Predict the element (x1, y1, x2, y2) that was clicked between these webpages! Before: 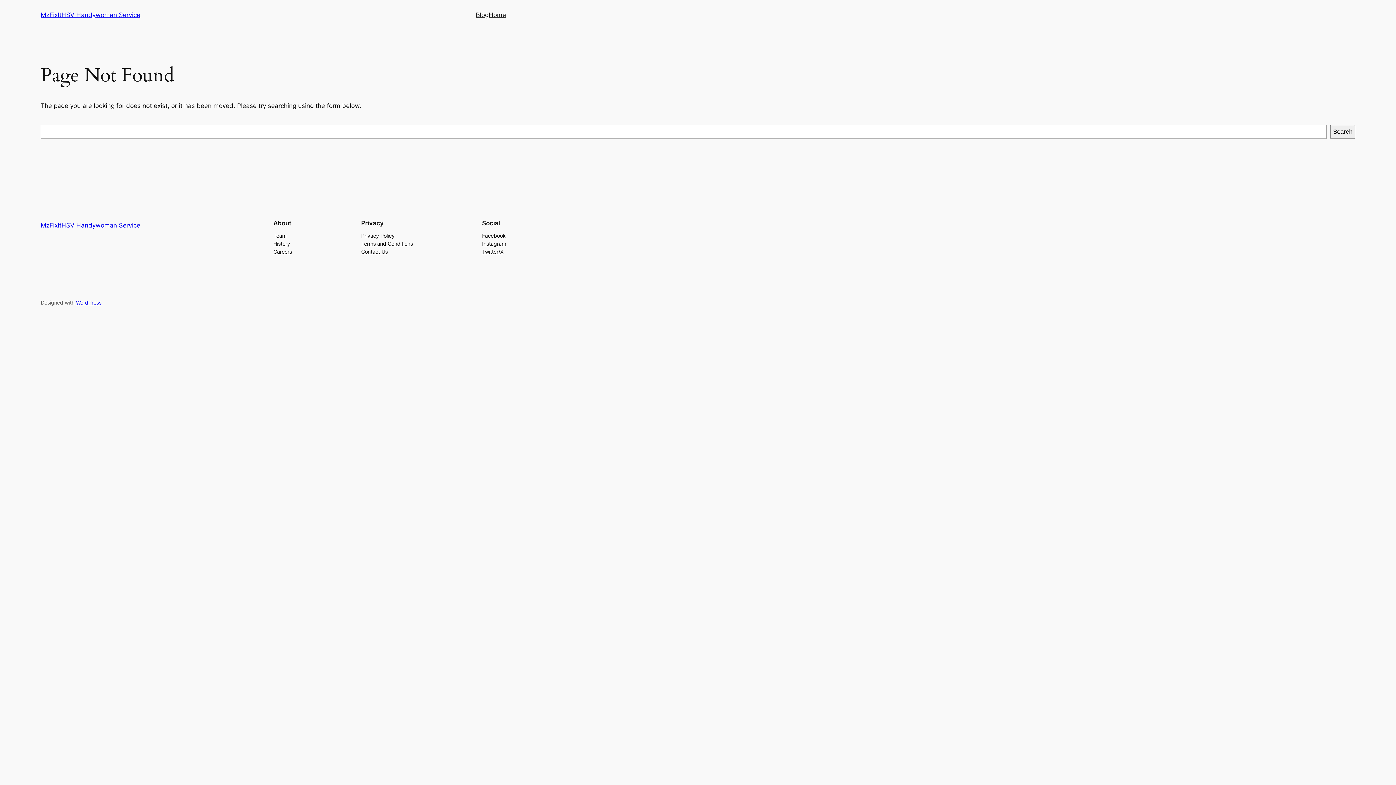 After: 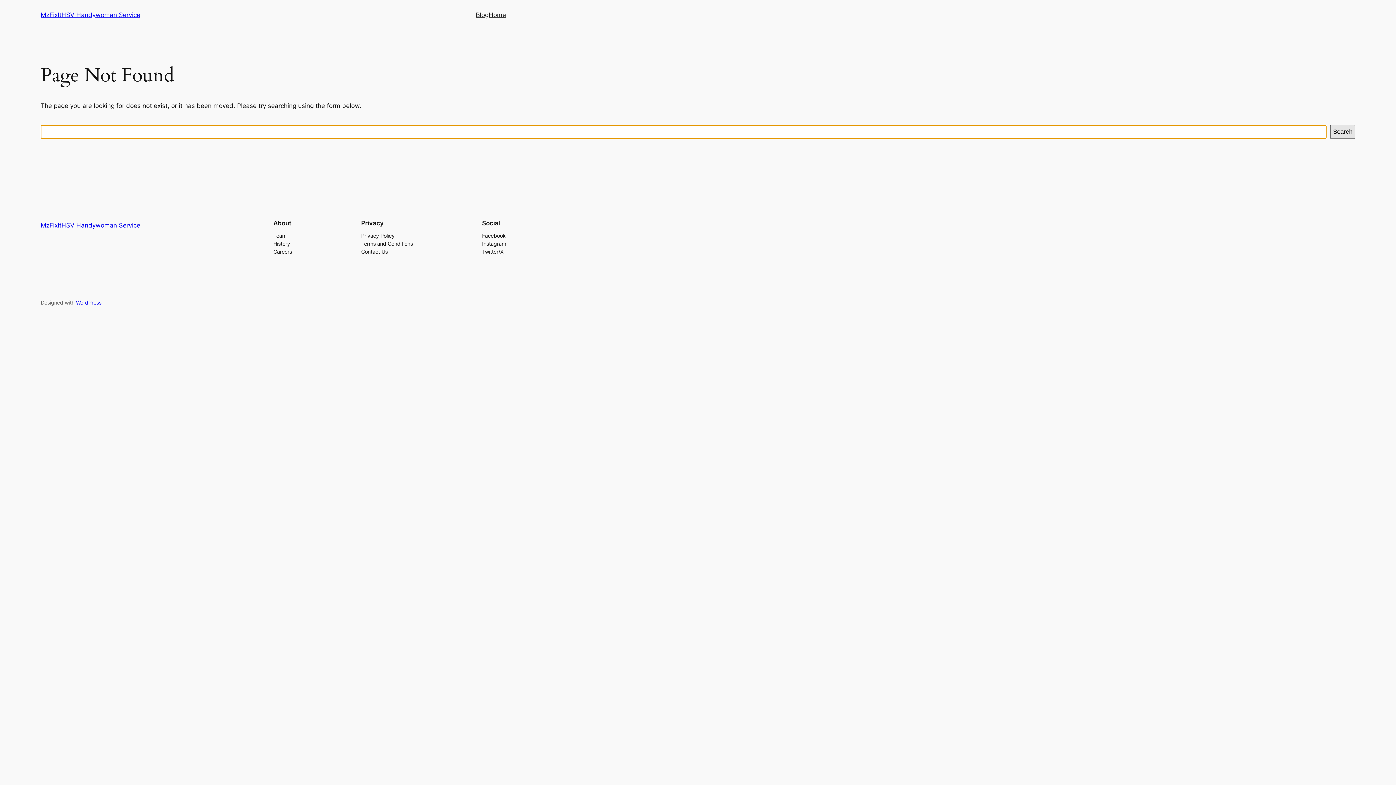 Action: bbox: (1330, 125, 1355, 138) label: Search